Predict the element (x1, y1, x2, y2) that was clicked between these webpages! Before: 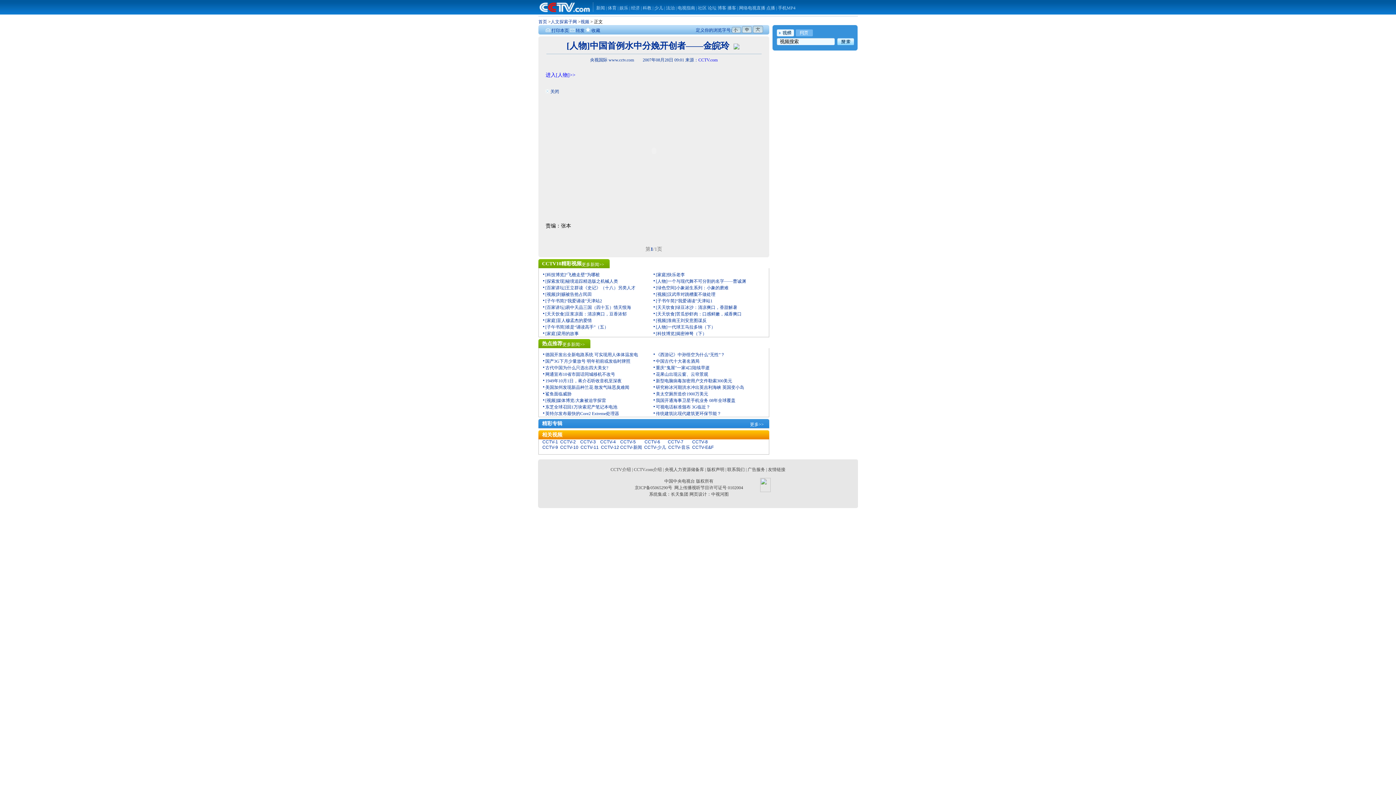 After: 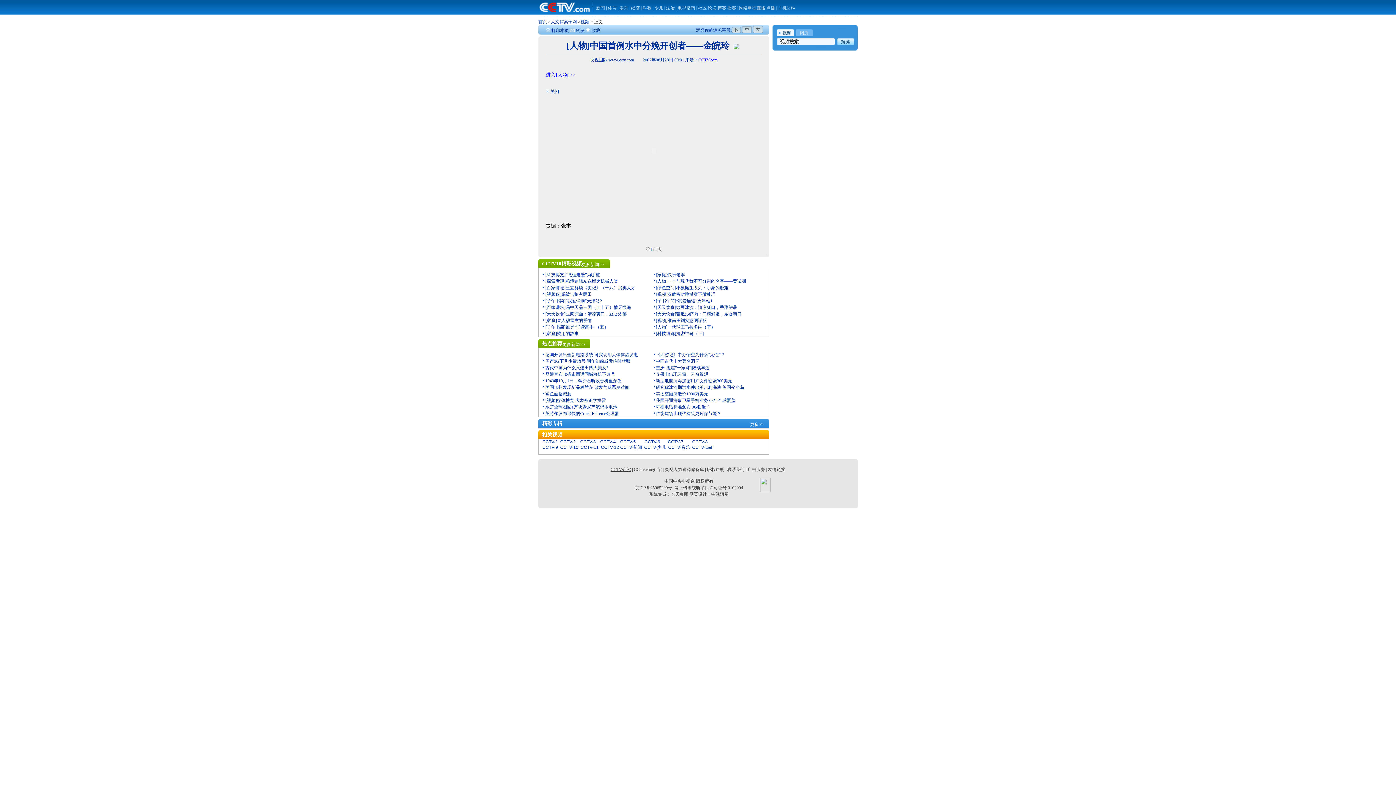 Action: bbox: (610, 467, 631, 472) label: CCTV介绍